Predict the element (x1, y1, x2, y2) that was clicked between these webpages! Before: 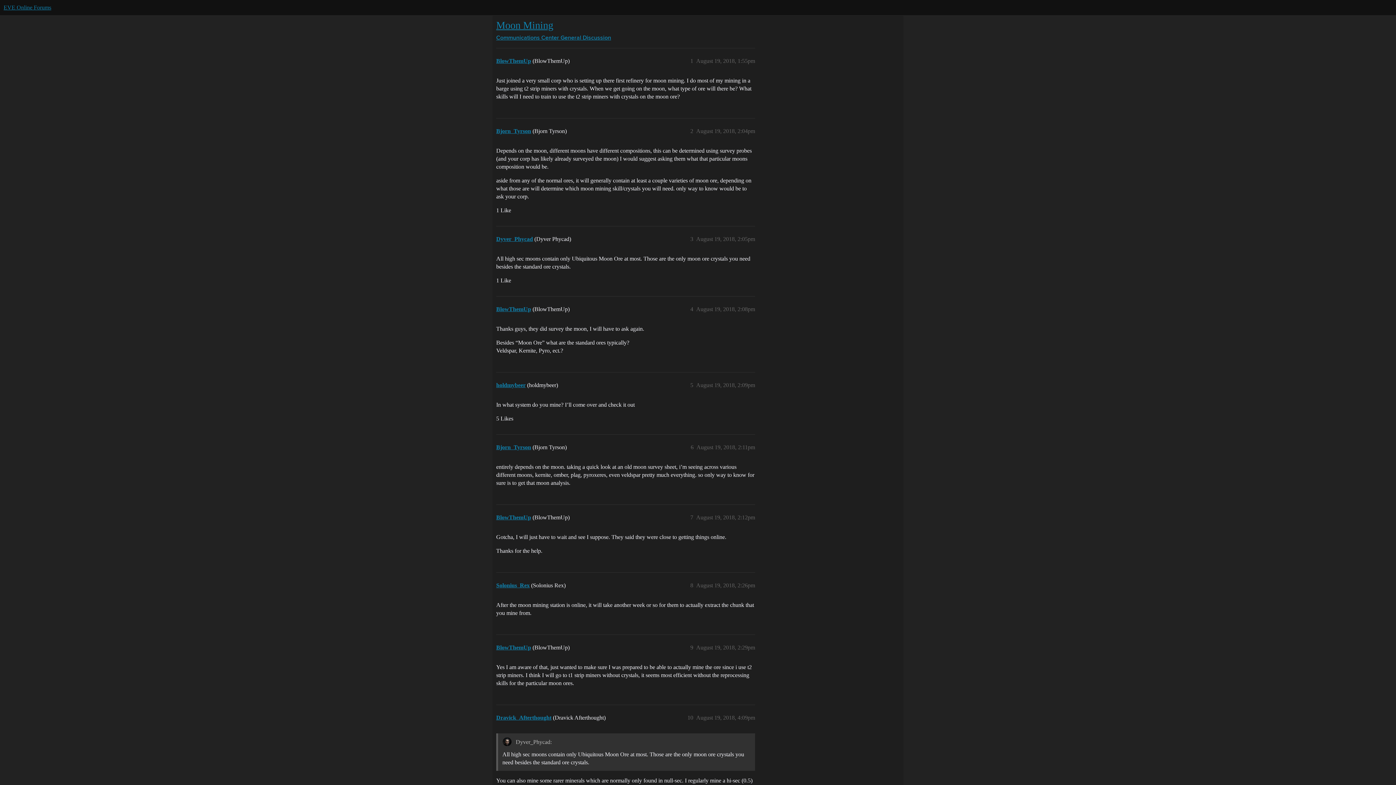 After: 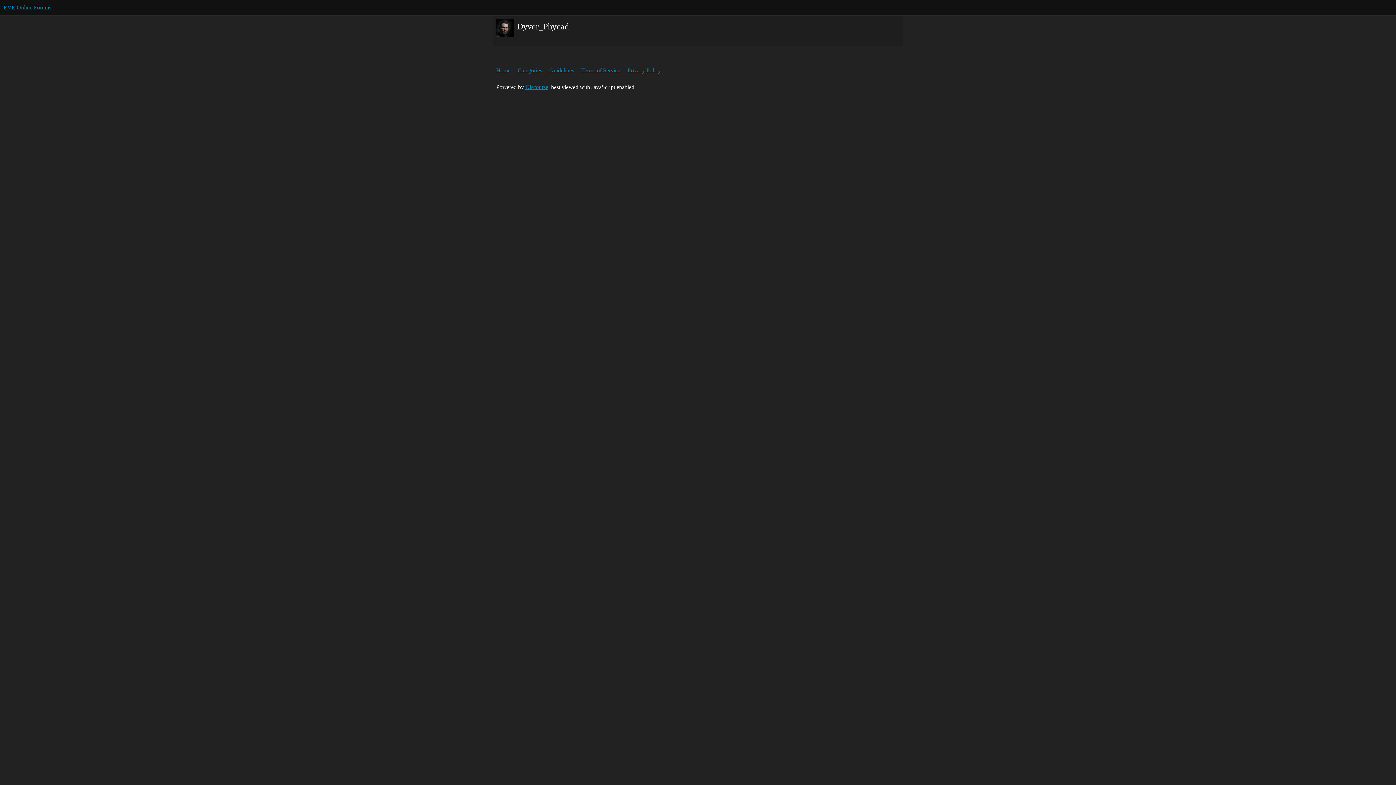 Action: label: Dyver_Phycad bbox: (496, 236, 533, 242)